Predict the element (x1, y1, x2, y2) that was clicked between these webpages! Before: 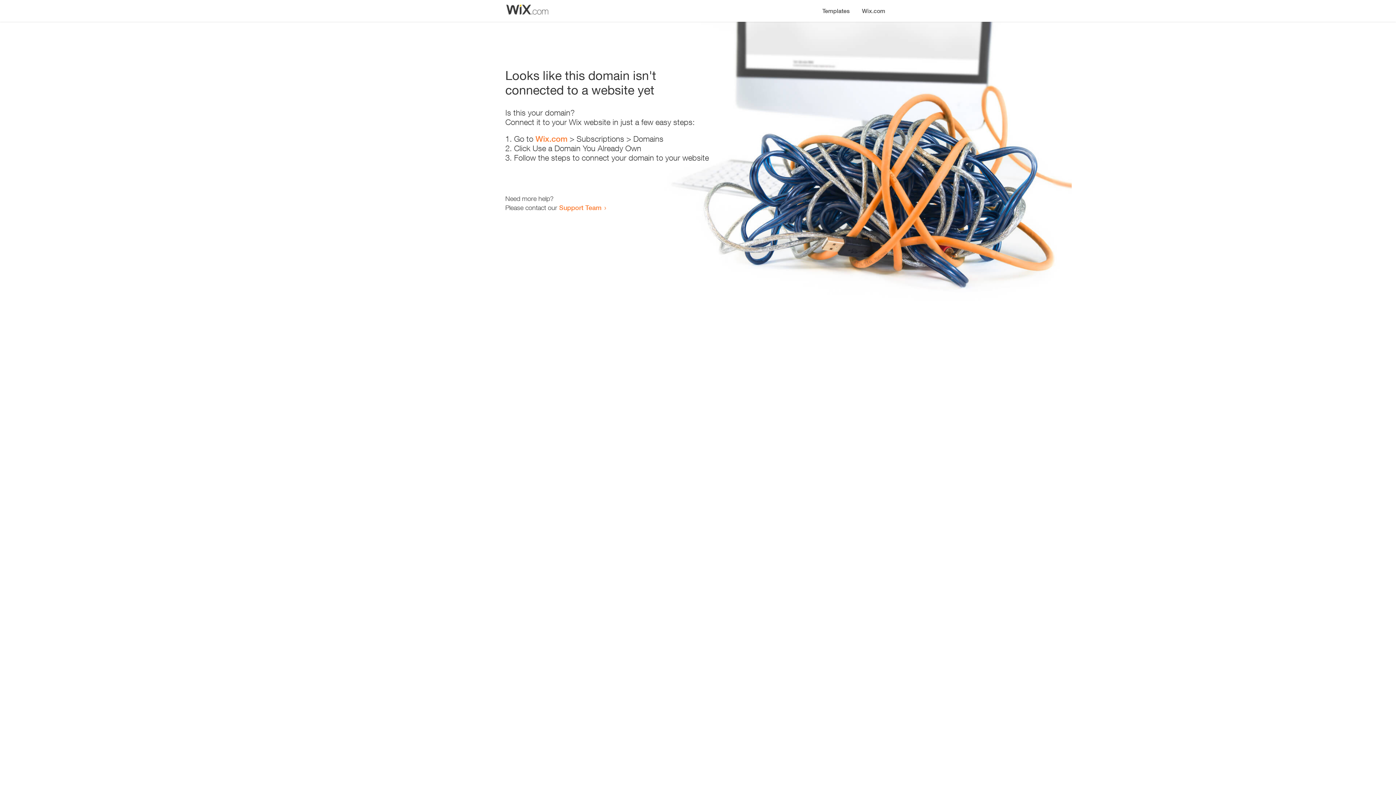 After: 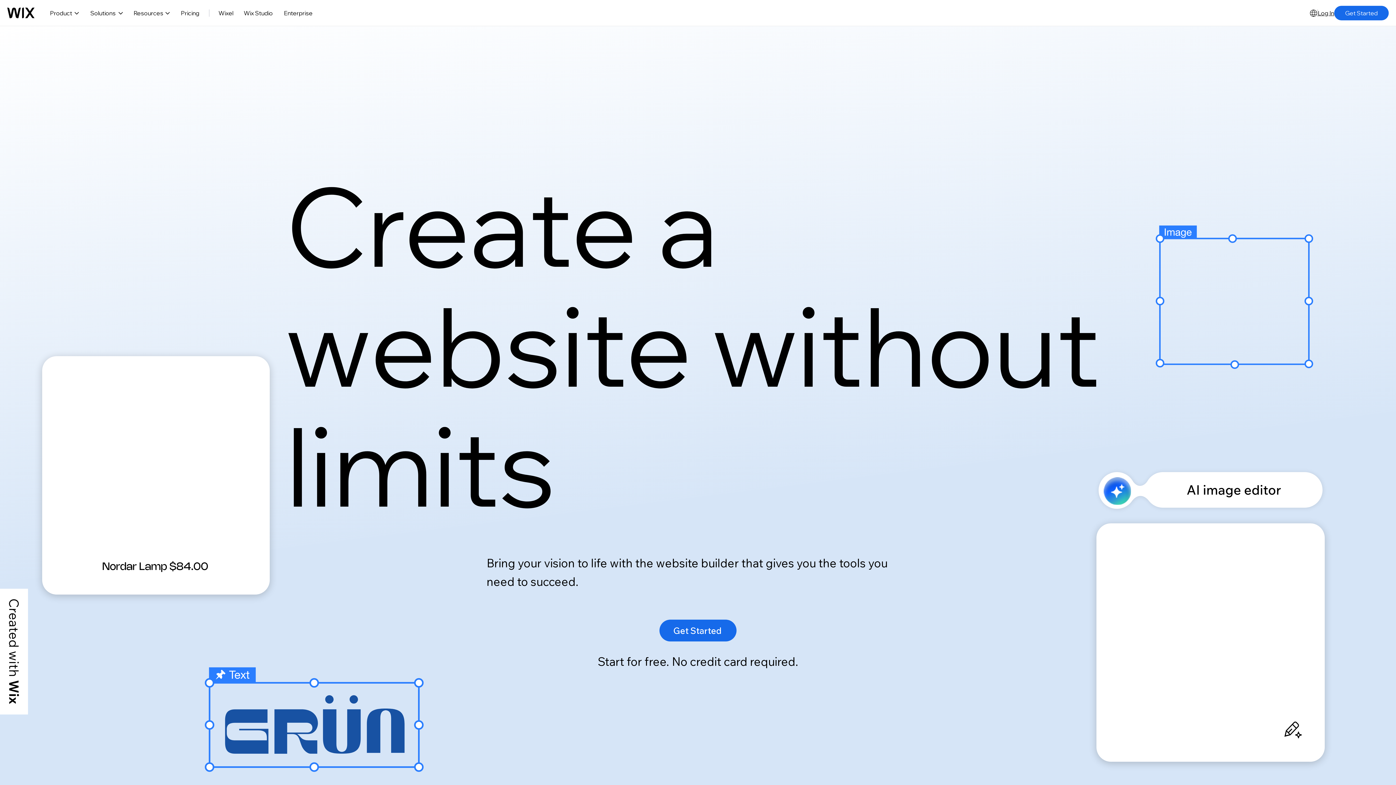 Action: label: Wix.com bbox: (856, 0, 890, 14)